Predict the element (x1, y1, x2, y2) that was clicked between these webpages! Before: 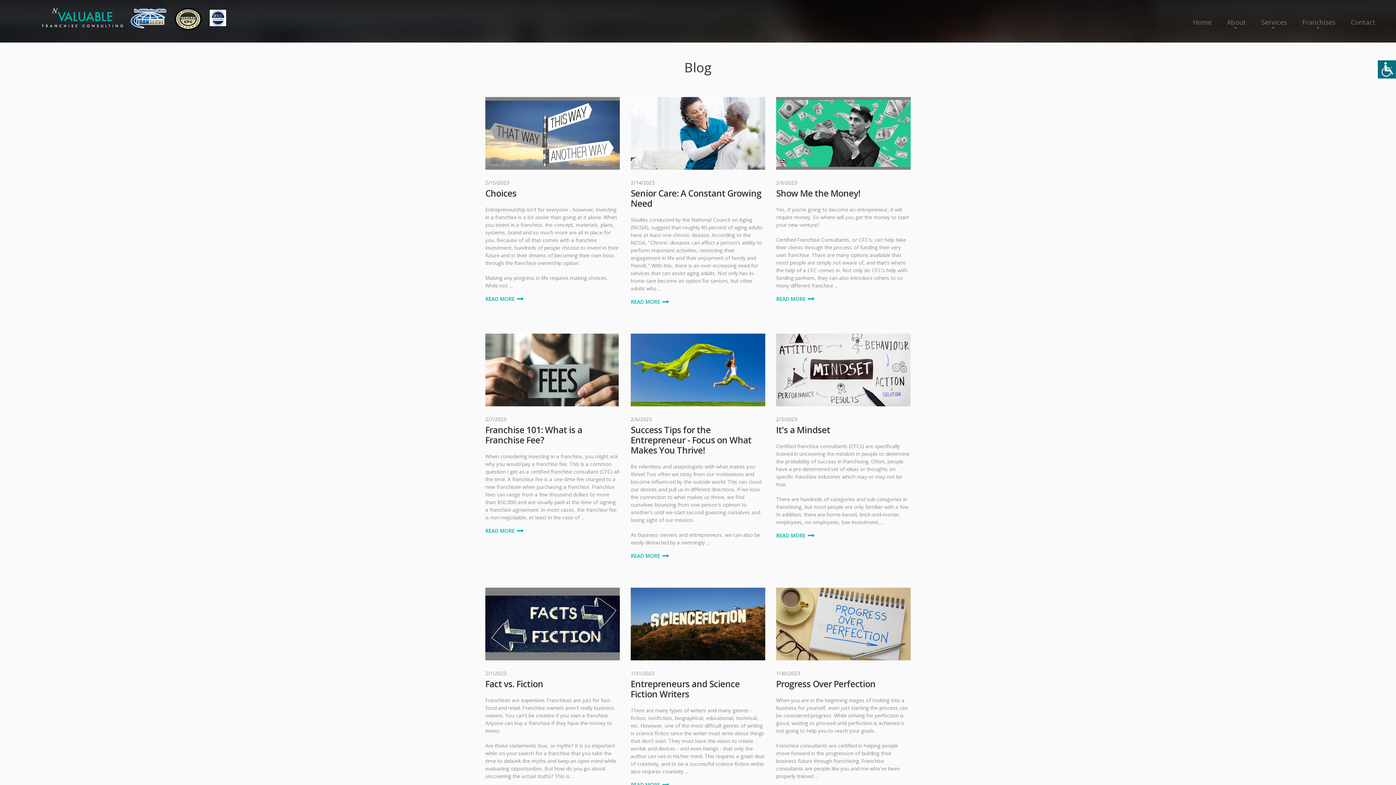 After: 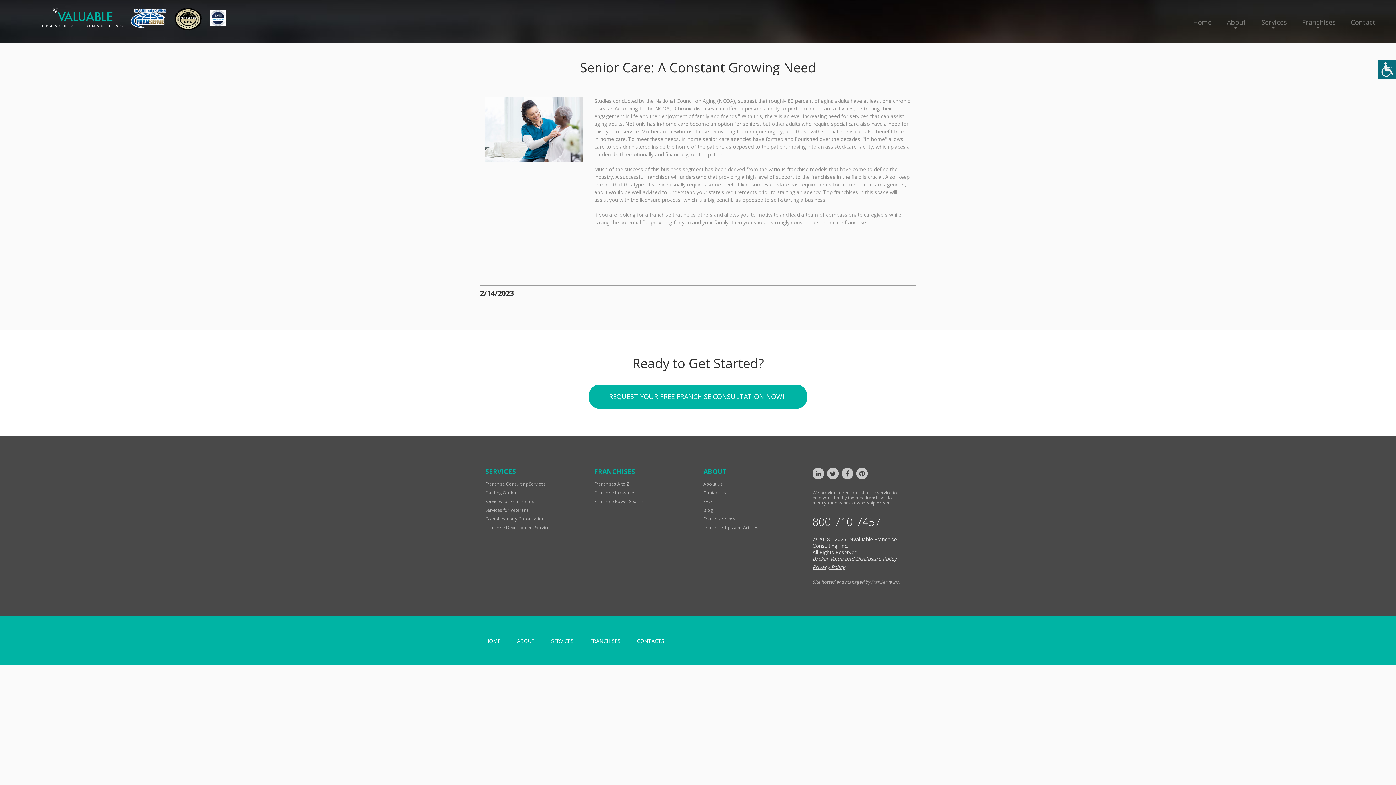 Action: label: READ MORE bbox: (630, 299, 669, 304)